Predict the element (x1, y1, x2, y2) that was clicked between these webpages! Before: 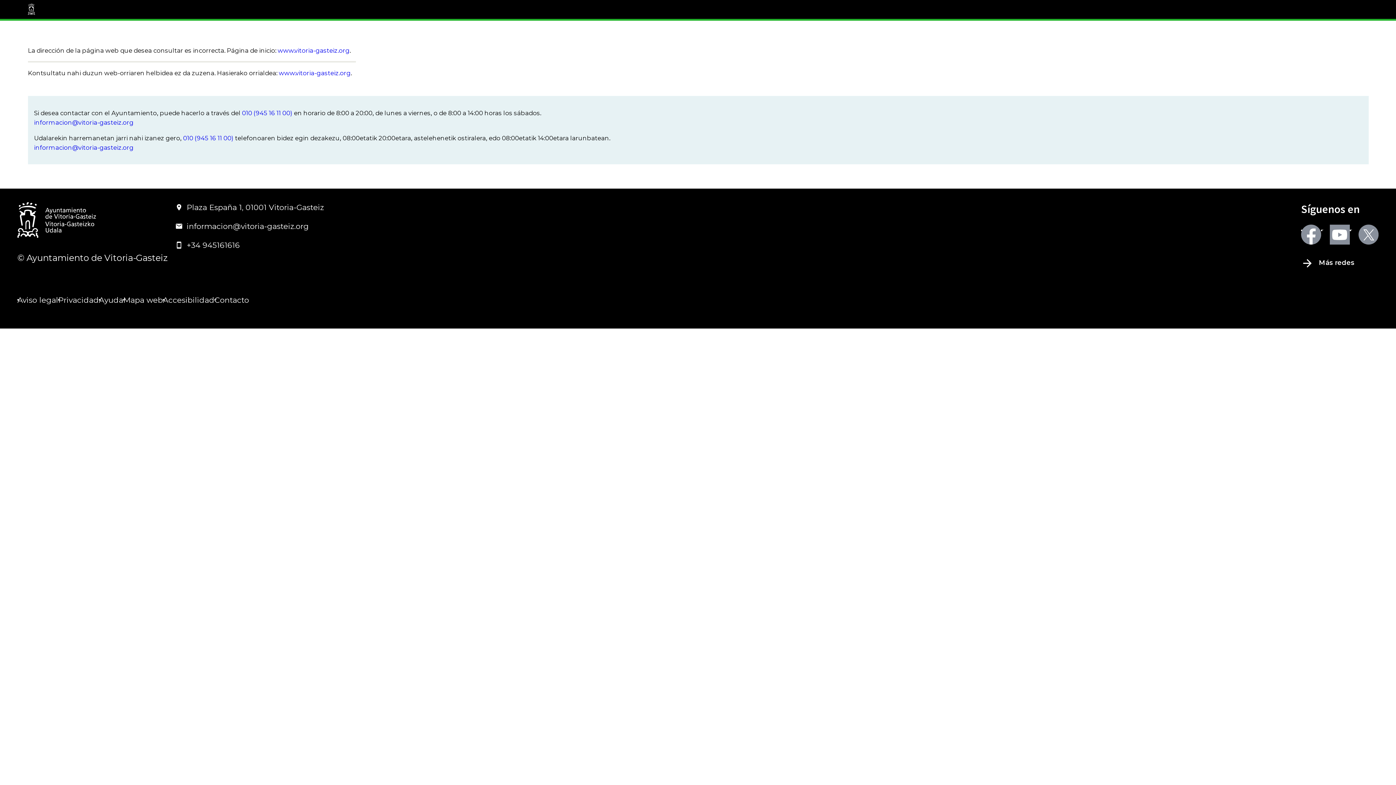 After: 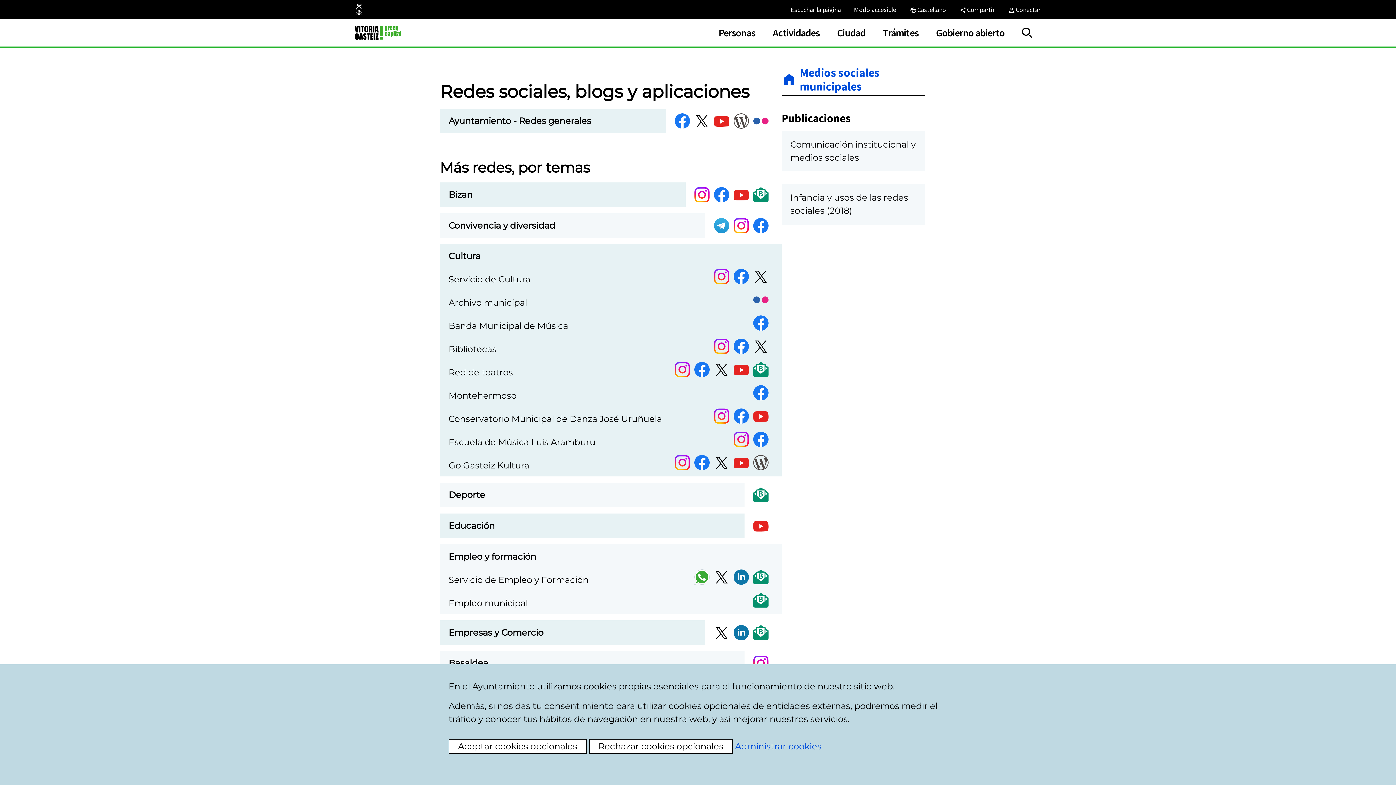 Action: bbox: (1301, 257, 1378, 269) label:  Más redes